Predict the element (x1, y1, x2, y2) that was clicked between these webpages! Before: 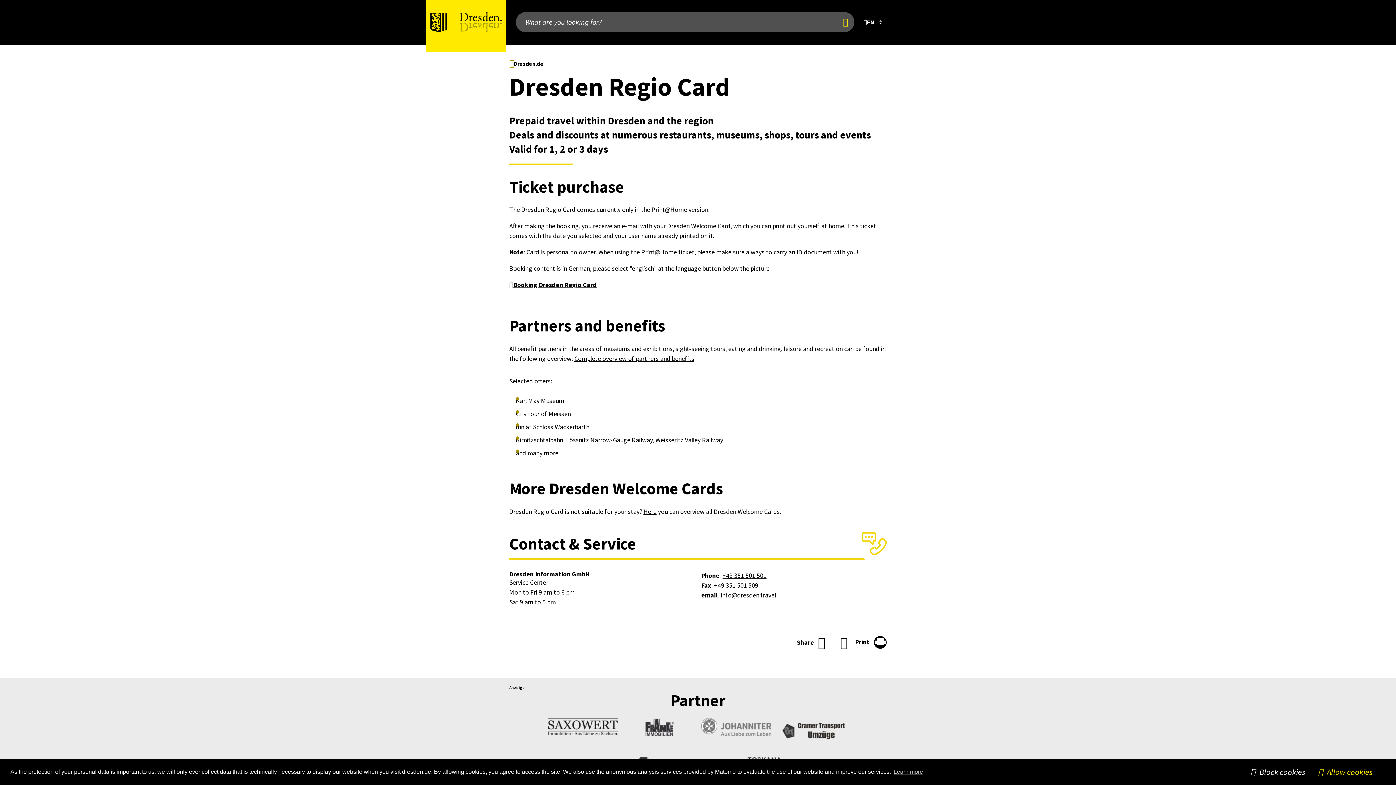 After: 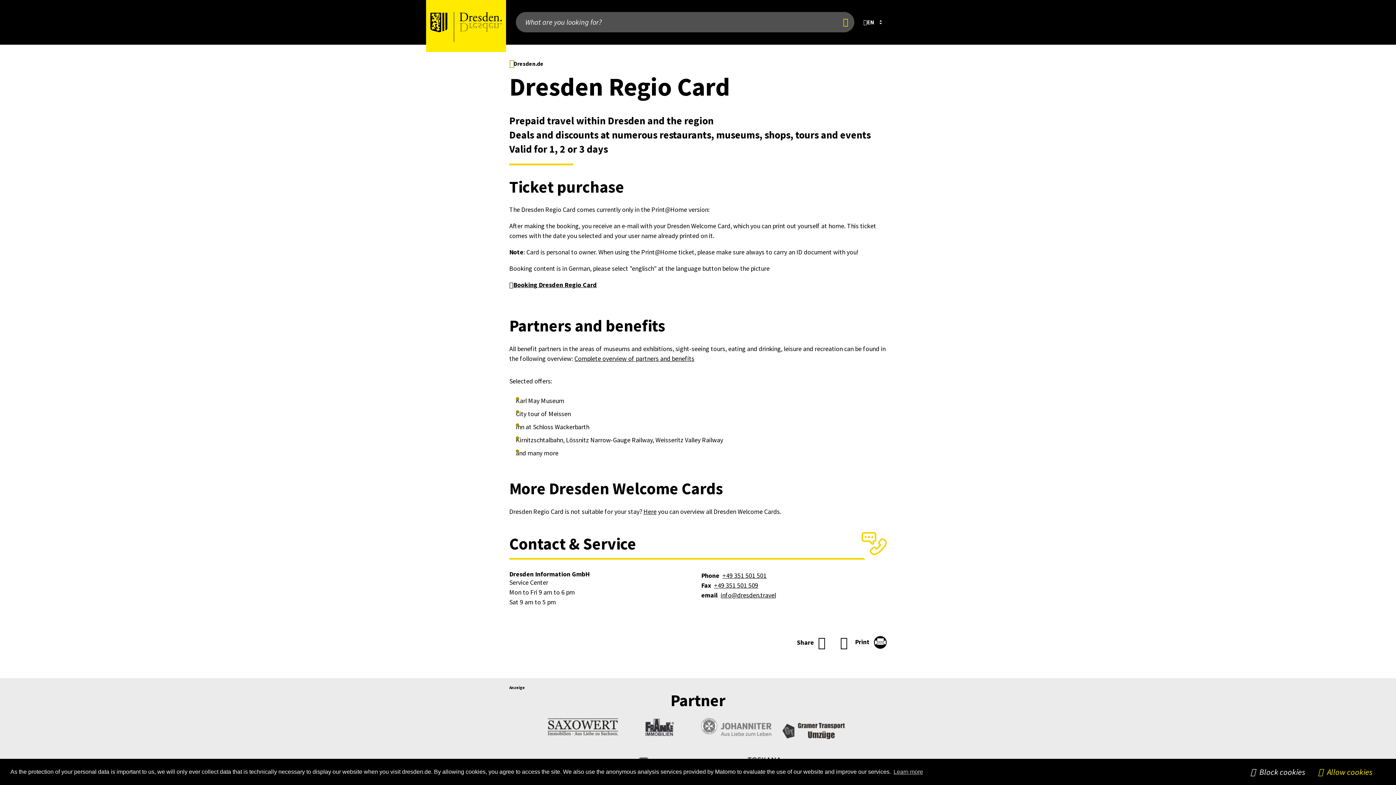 Action: label: info@dresden.travel bbox: (720, 591, 776, 599)